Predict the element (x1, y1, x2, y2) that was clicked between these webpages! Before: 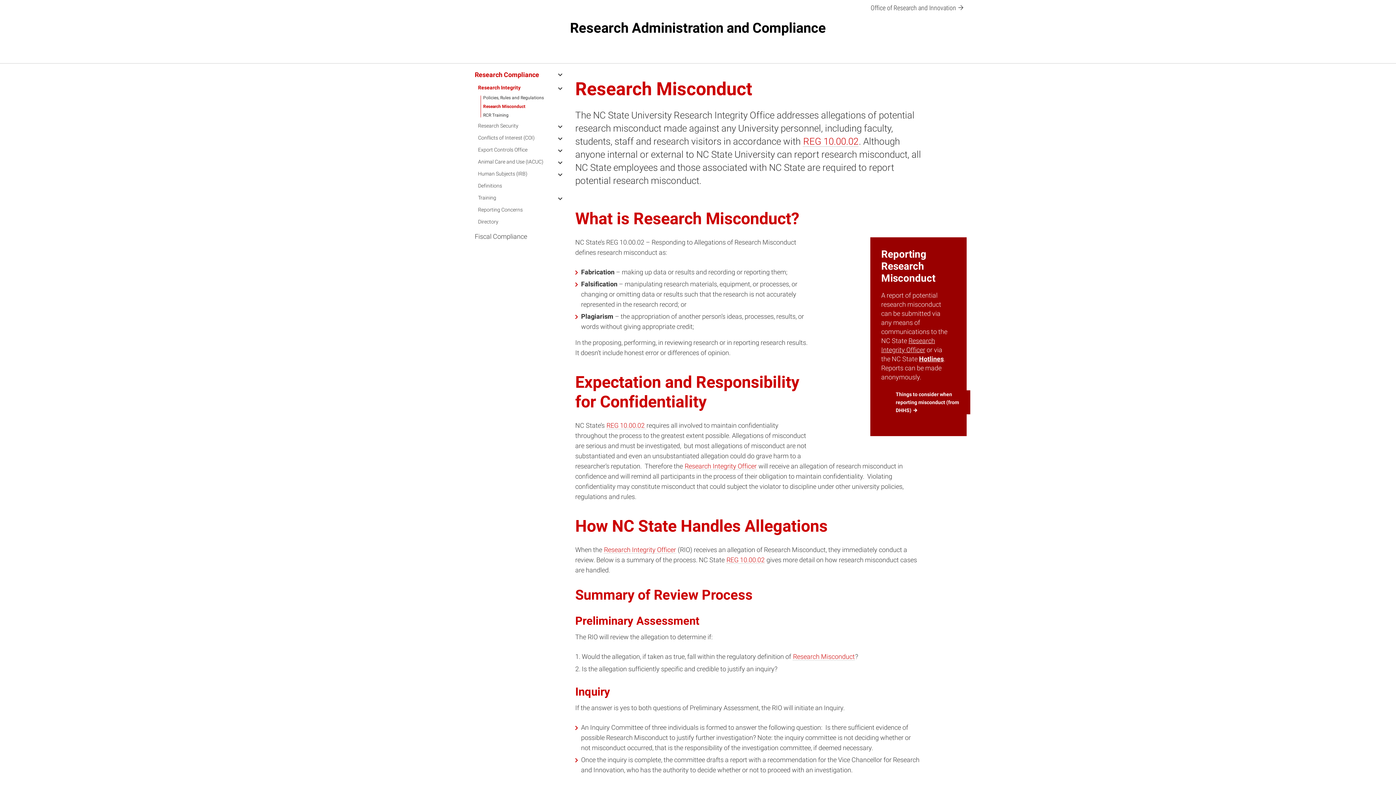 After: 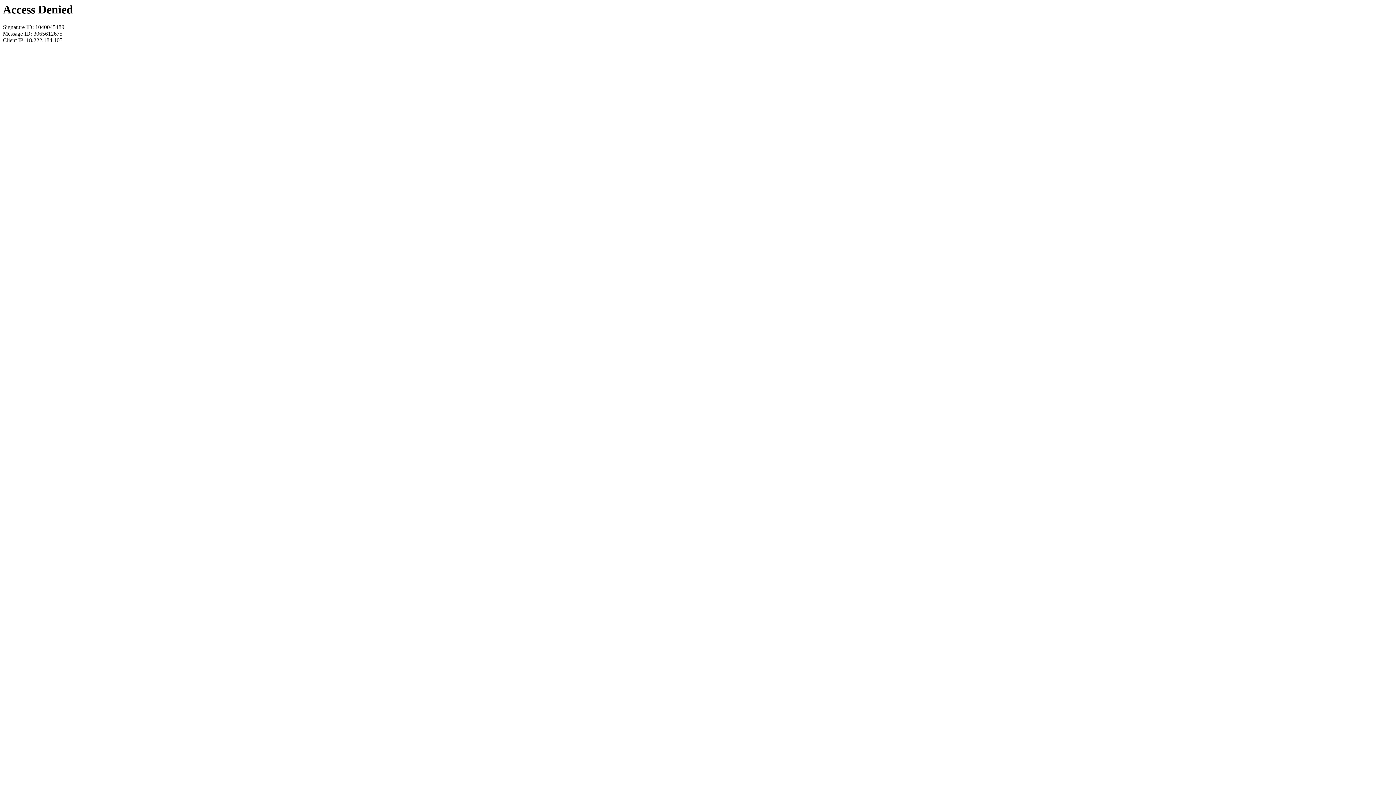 Action: label: Reporting Concerns bbox: (478, 206, 528, 213)